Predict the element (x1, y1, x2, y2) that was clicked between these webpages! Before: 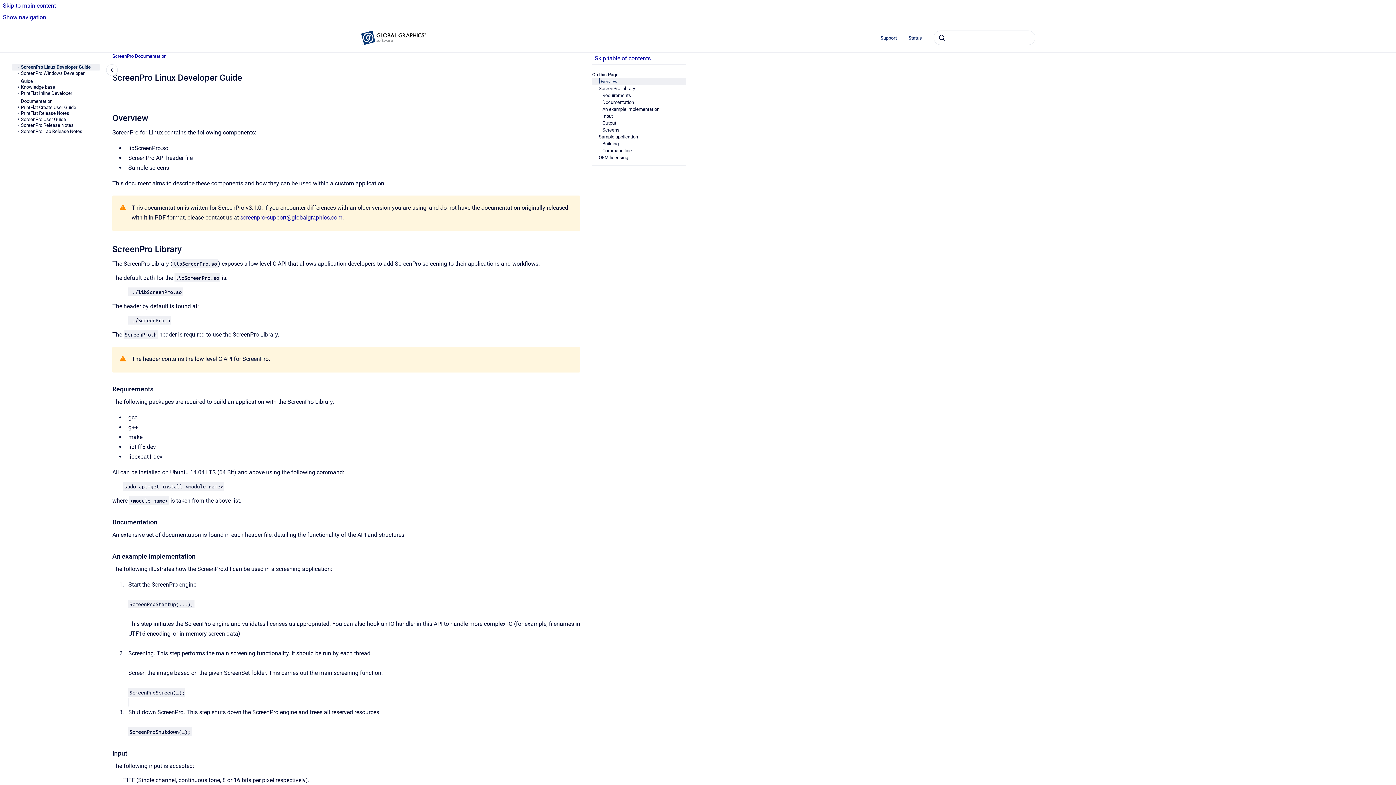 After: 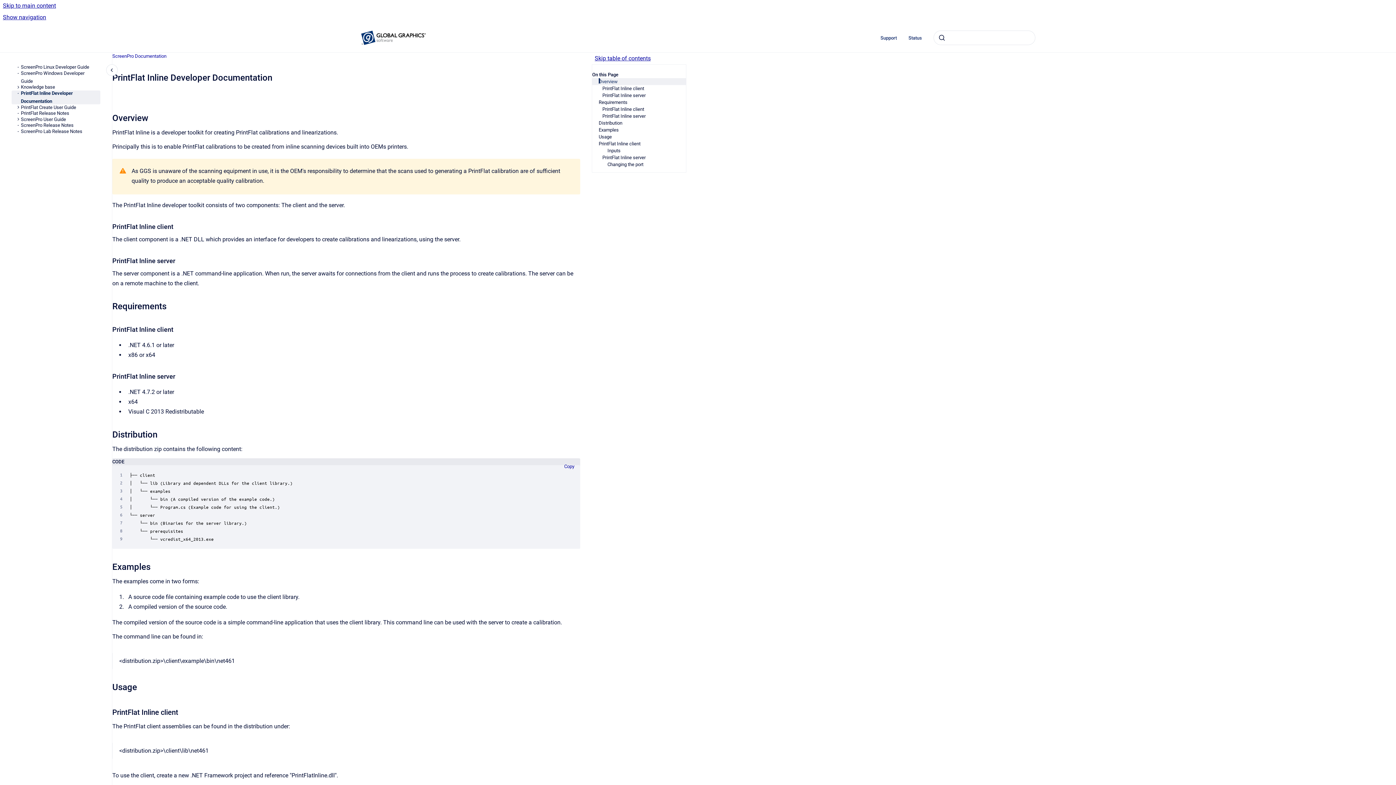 Action: bbox: (20, 90, 100, 104) label: PrintFlat Inline Developer Documentation